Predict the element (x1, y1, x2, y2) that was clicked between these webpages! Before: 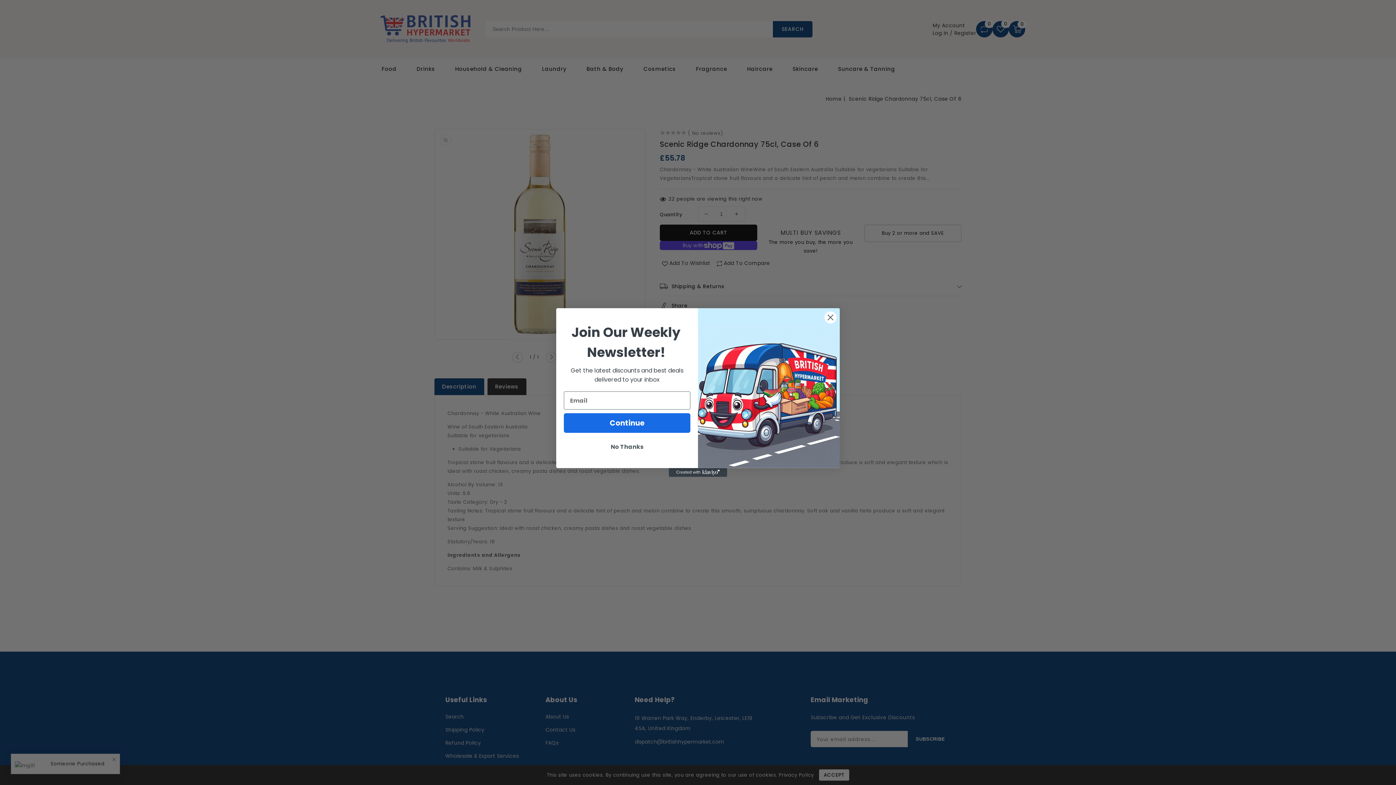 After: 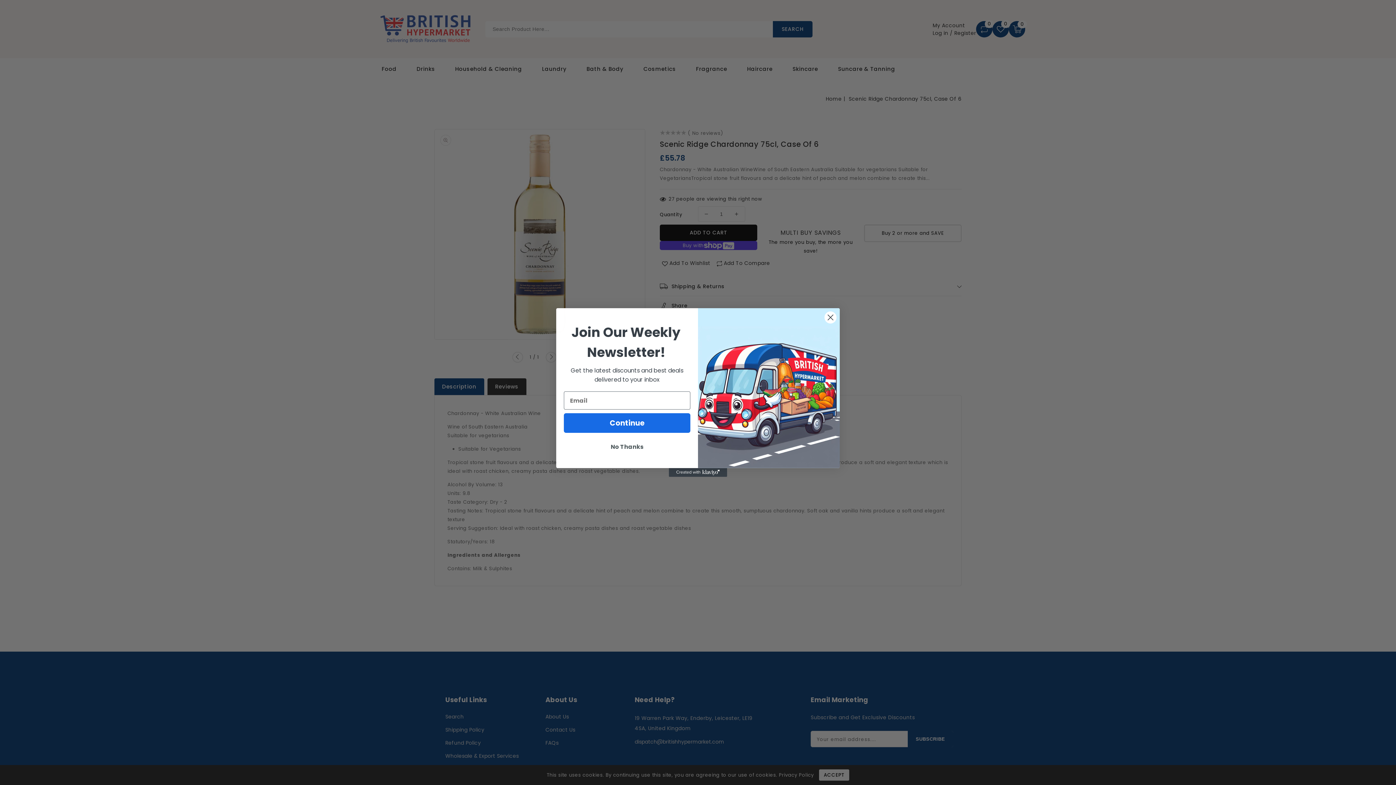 Action: label: Created with Klaviyo - opens in a new tab bbox: (669, 468, 727, 477)